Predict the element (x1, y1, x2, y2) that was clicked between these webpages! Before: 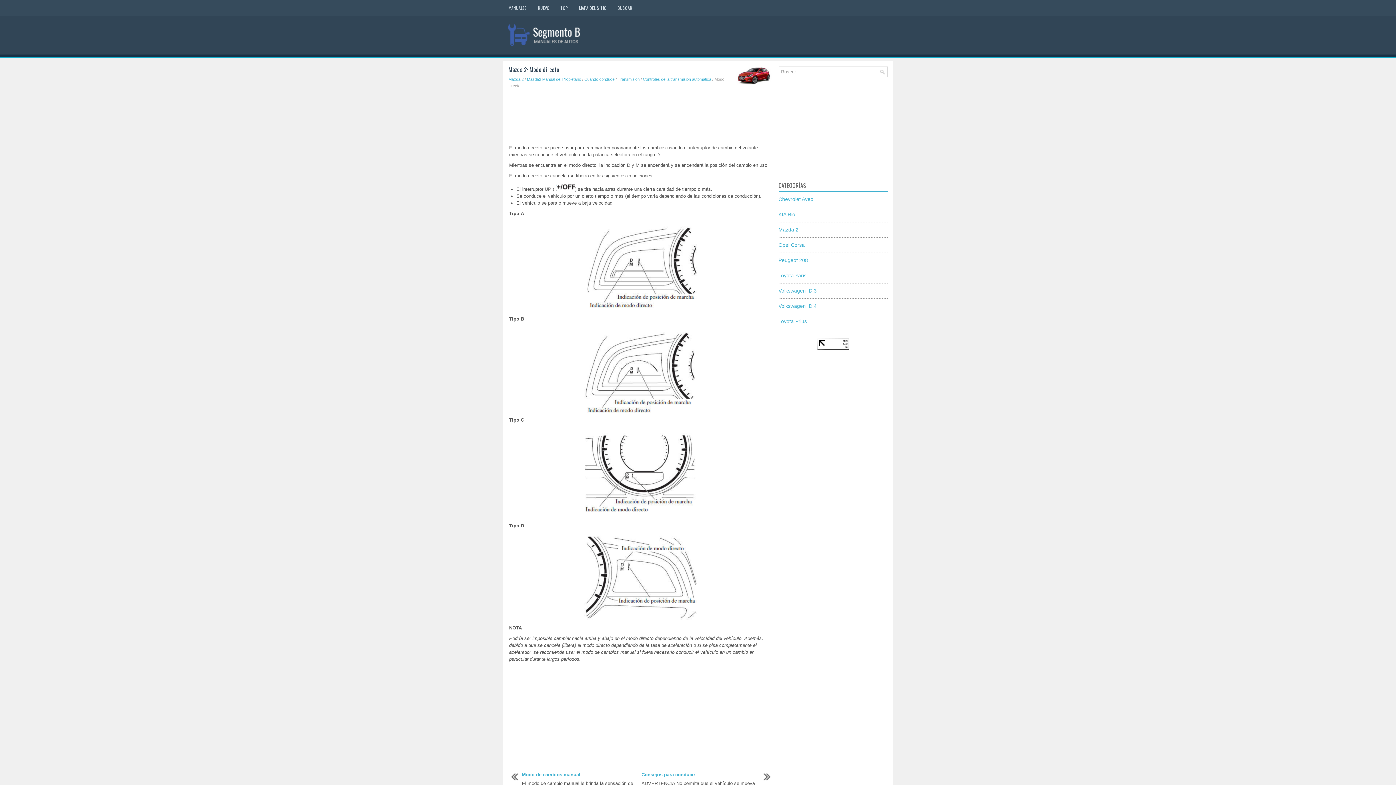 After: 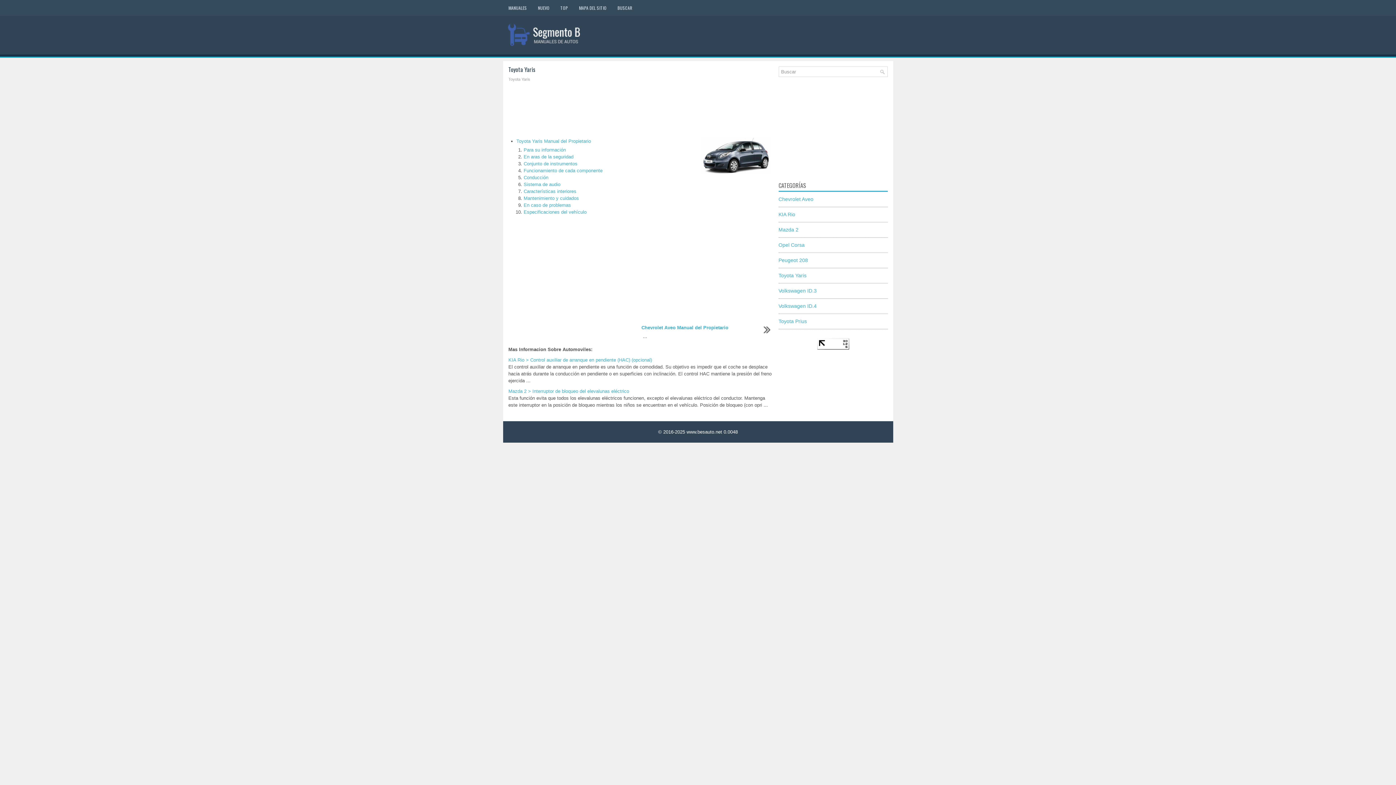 Action: label: Toyota Yaris bbox: (778, 272, 806, 278)